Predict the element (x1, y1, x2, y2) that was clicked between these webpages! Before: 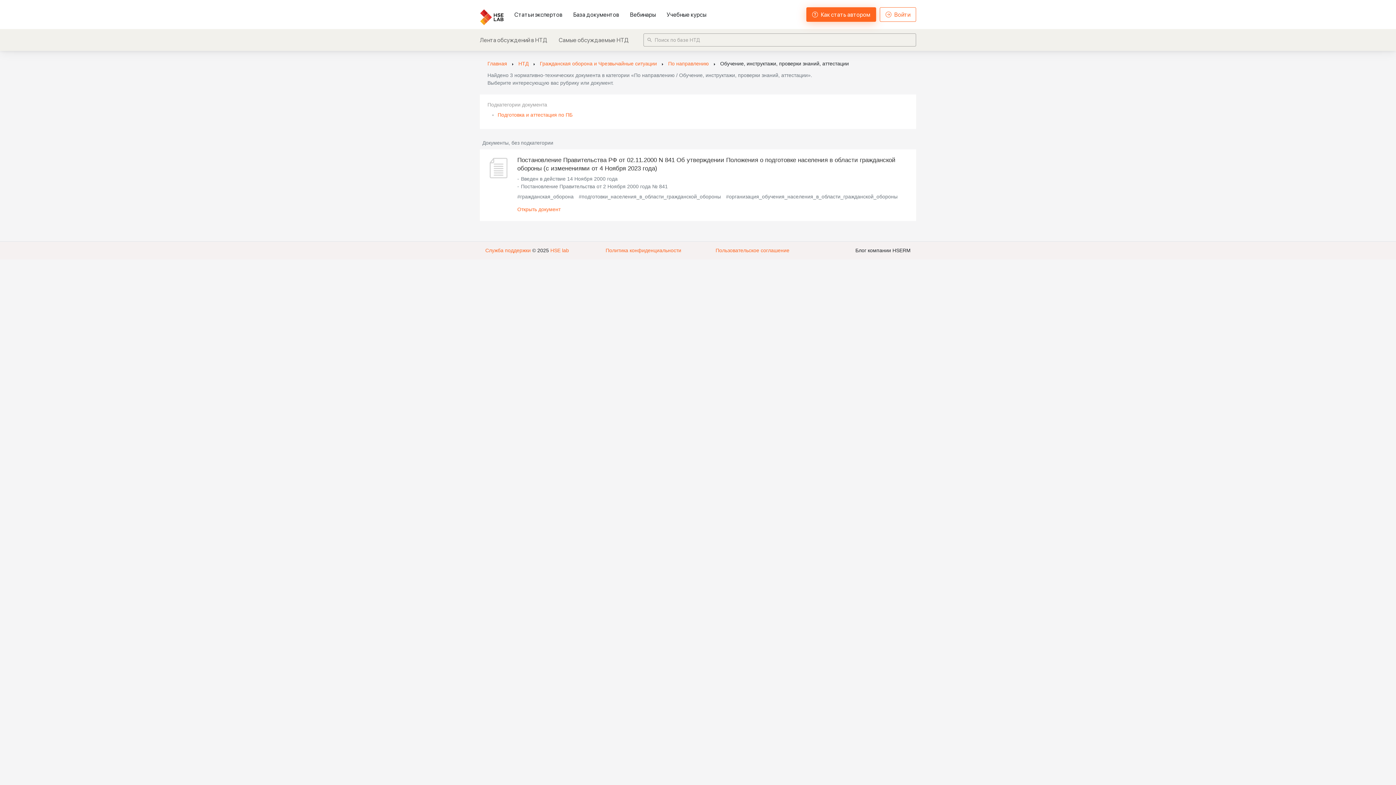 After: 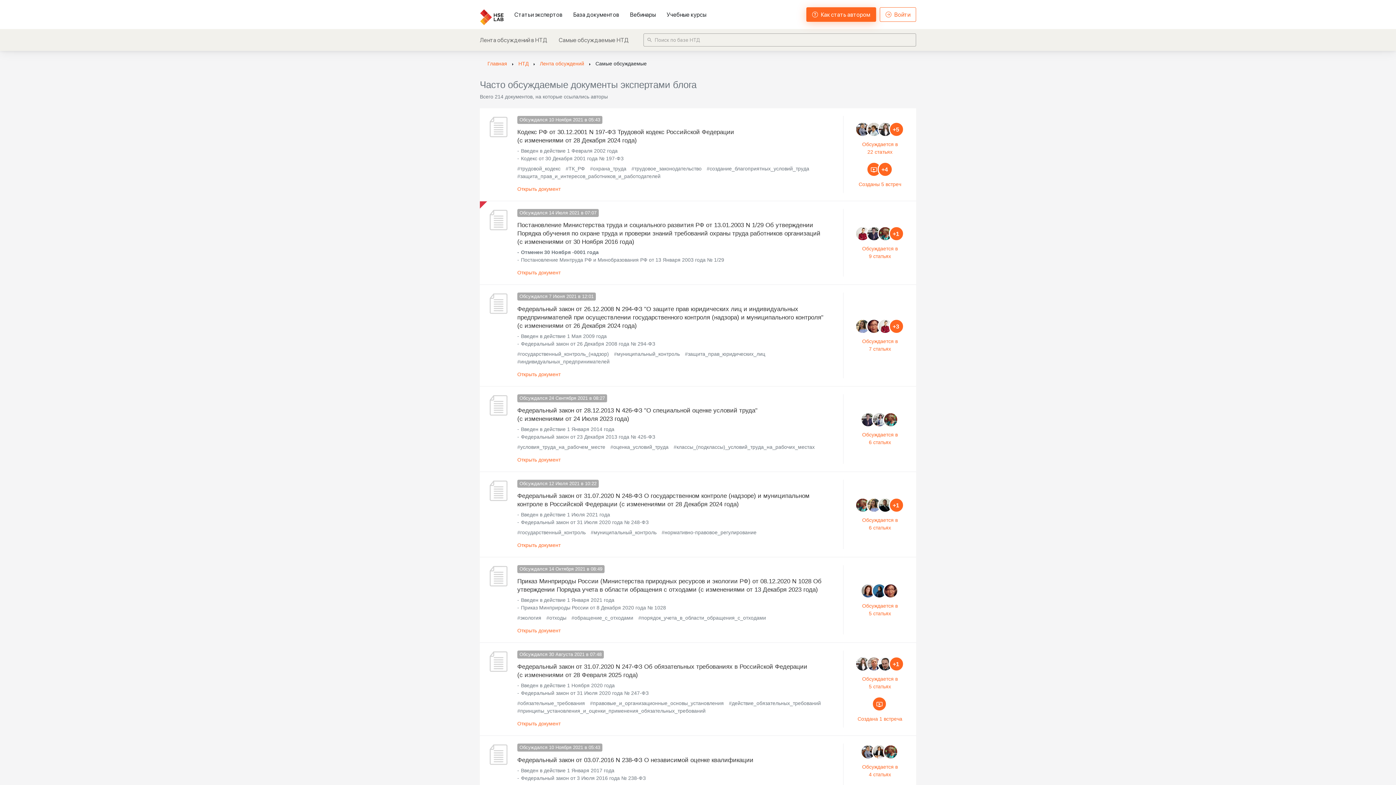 Action: label: Самые обсуждаемые НТД bbox: (557, 29, 630, 50)